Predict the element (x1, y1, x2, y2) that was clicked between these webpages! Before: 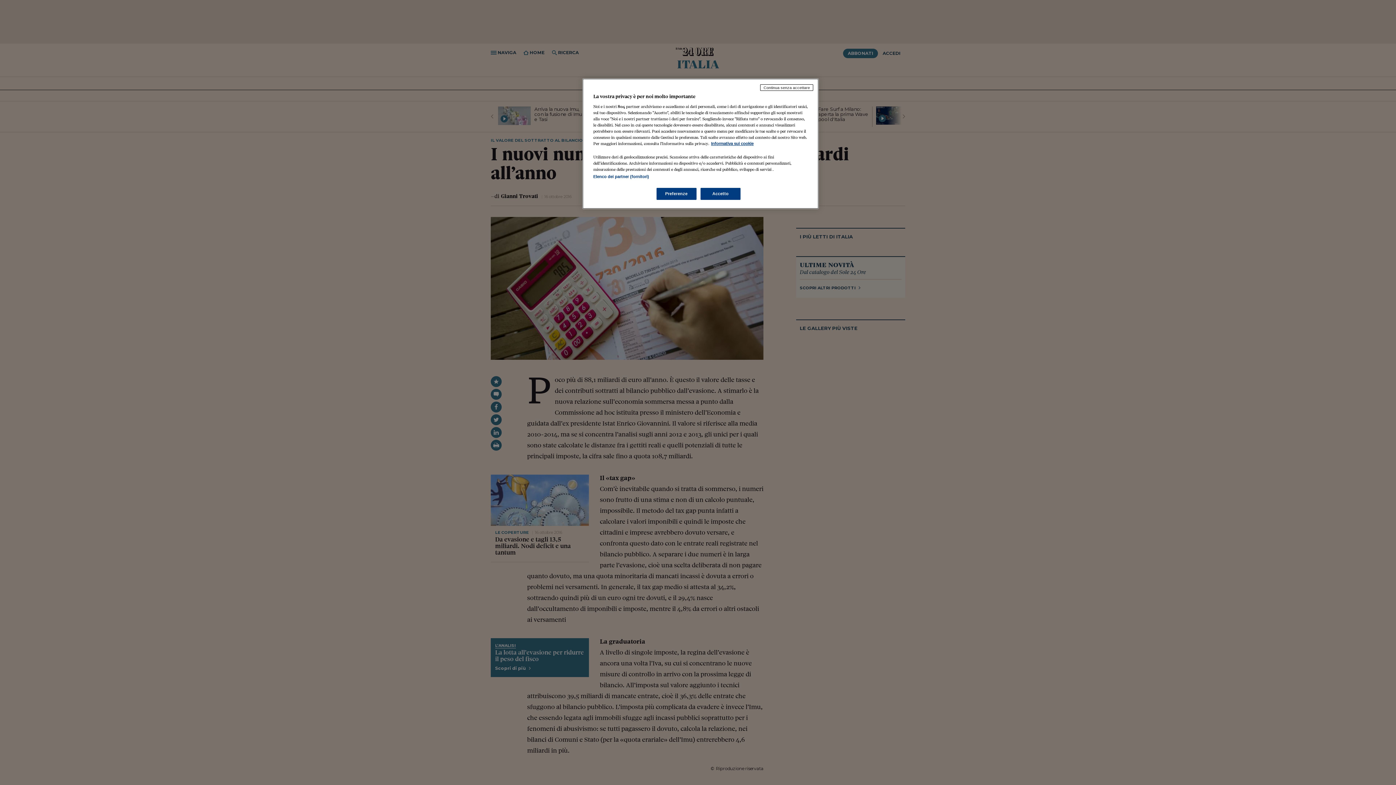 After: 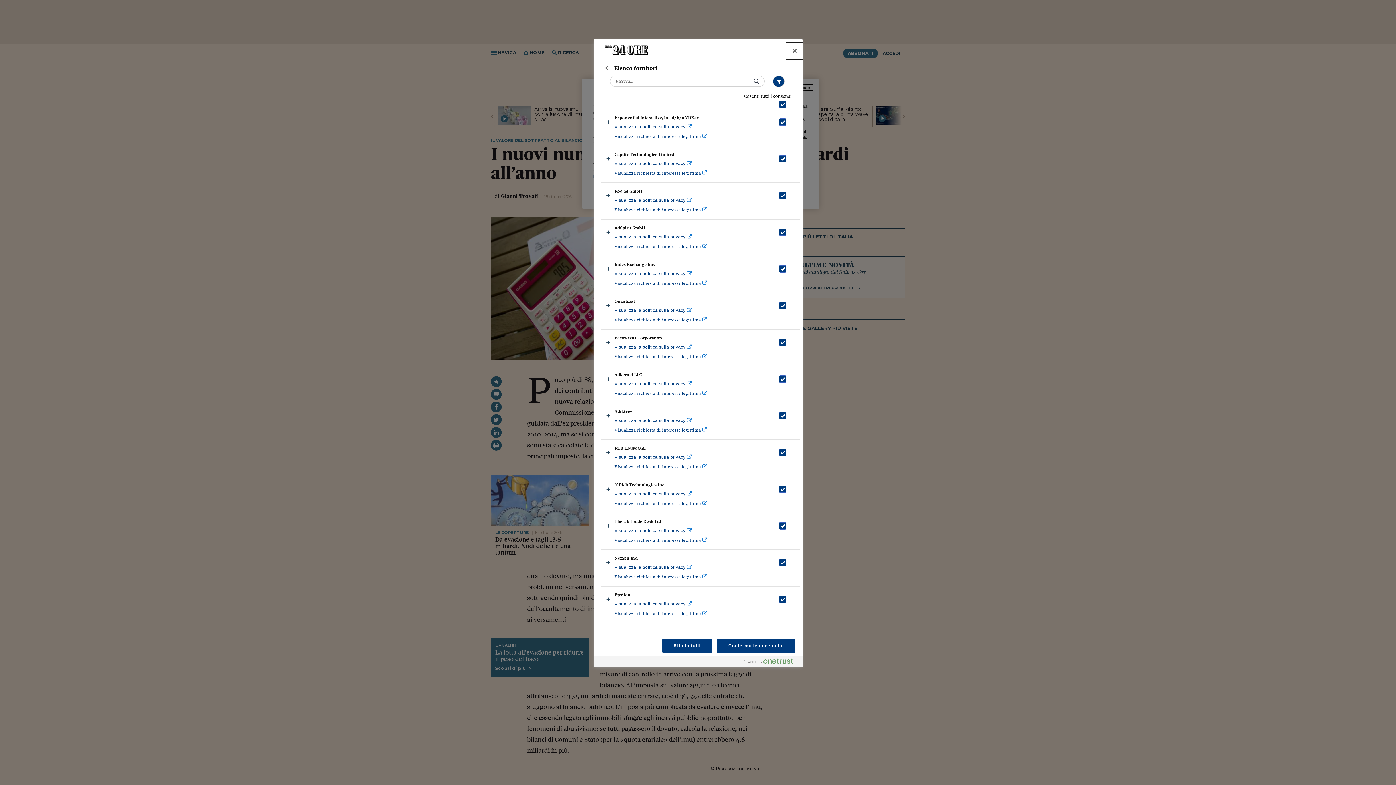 Action: label: Elenco dei partner (fornitori) bbox: (593, 174, 649, 178)